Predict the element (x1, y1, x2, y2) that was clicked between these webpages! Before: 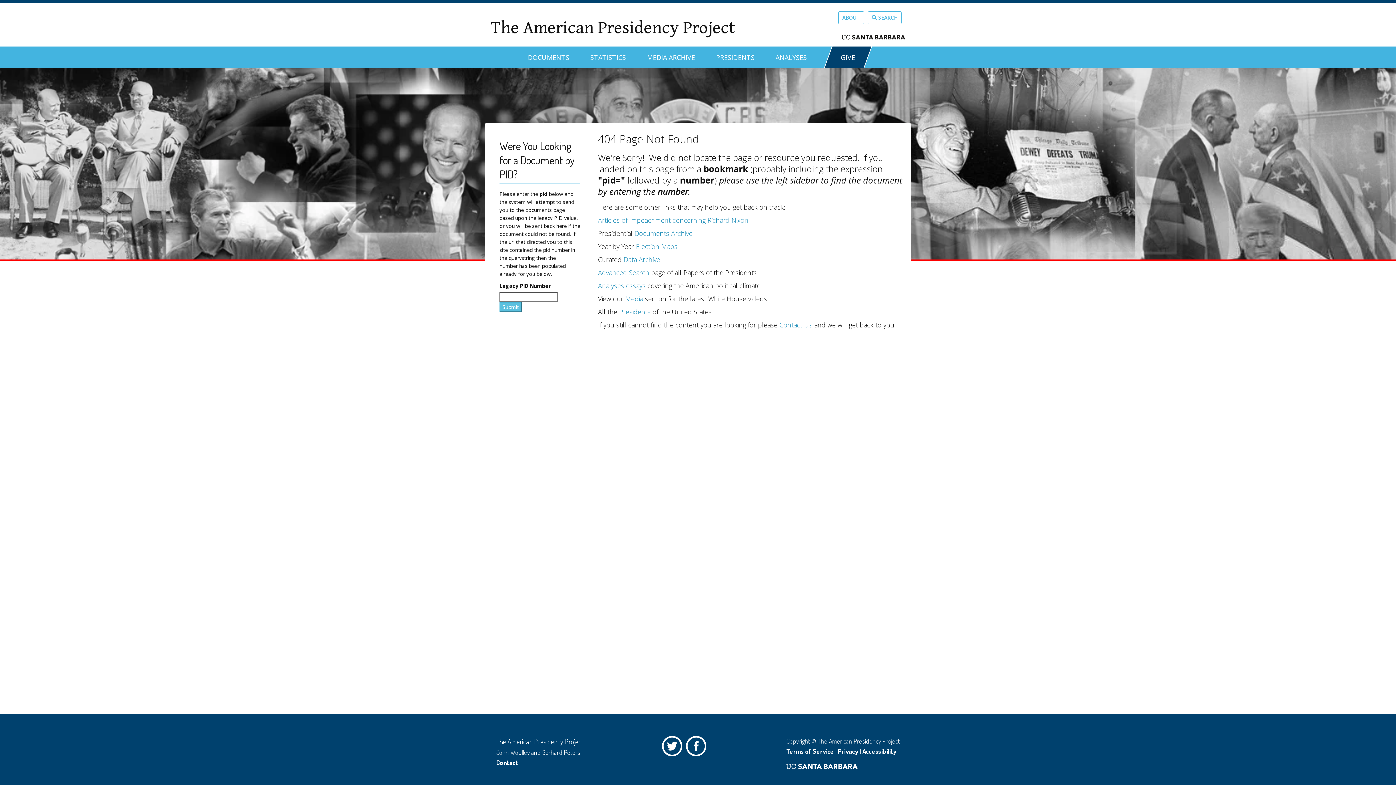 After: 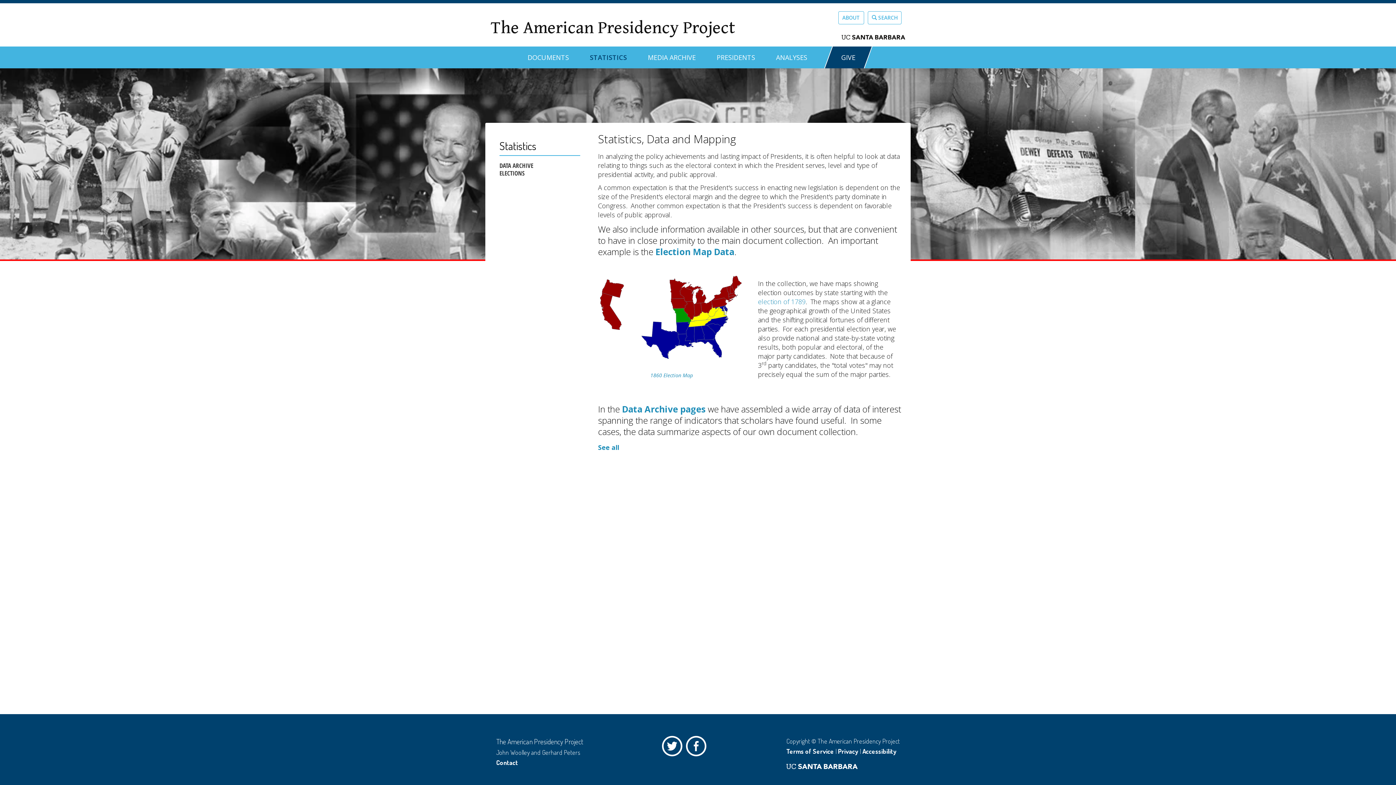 Action: bbox: (590, 46, 626, 62) label: STATISTICS